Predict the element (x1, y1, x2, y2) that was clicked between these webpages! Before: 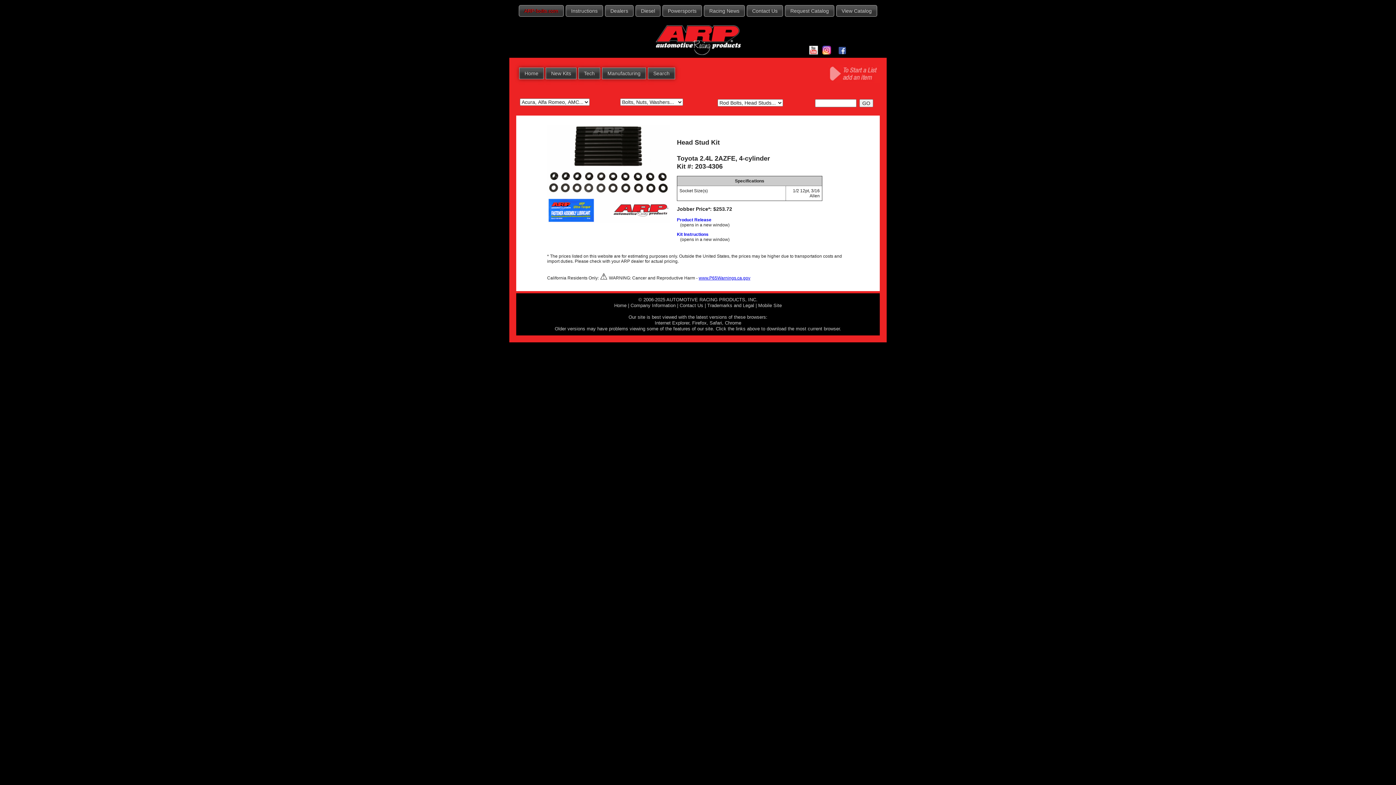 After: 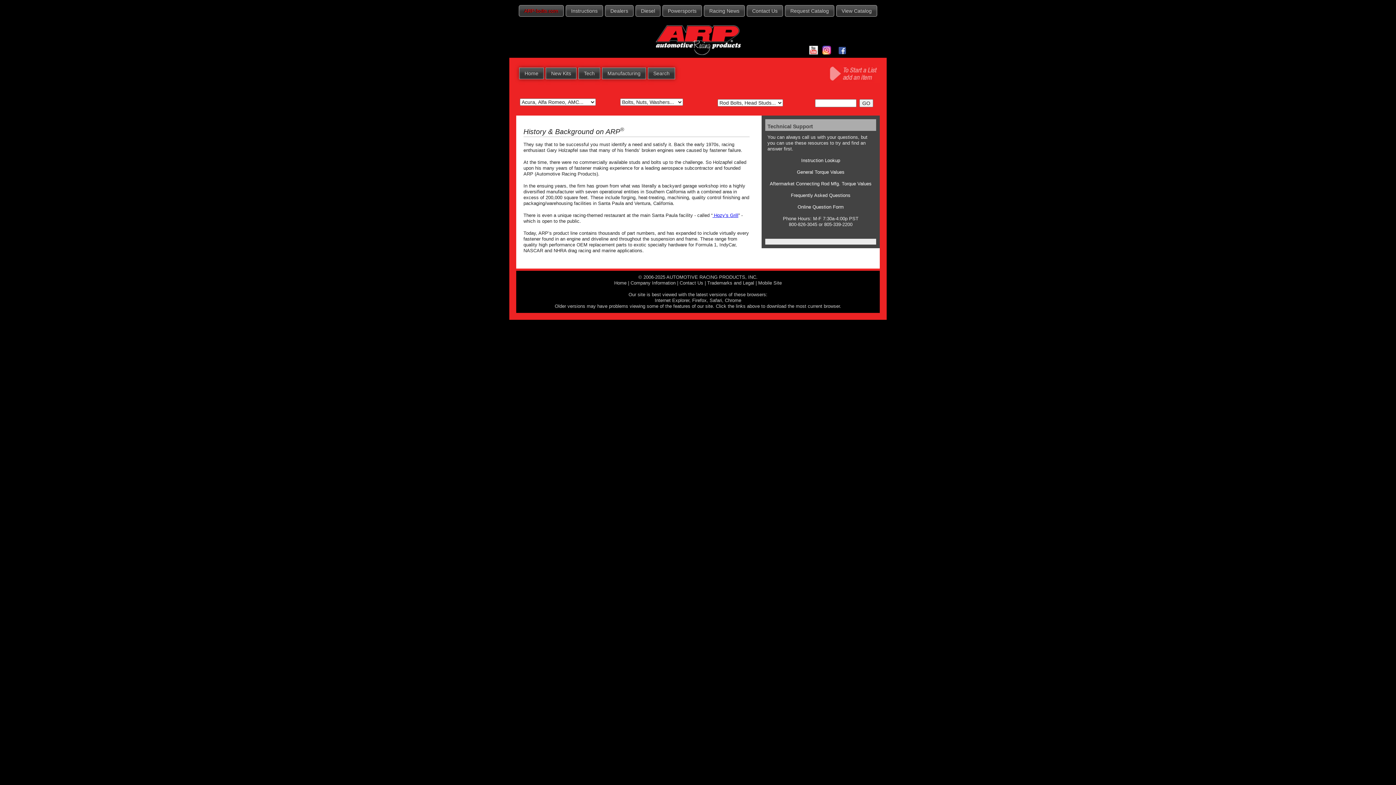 Action: bbox: (630, 302, 675, 308) label: Company Information